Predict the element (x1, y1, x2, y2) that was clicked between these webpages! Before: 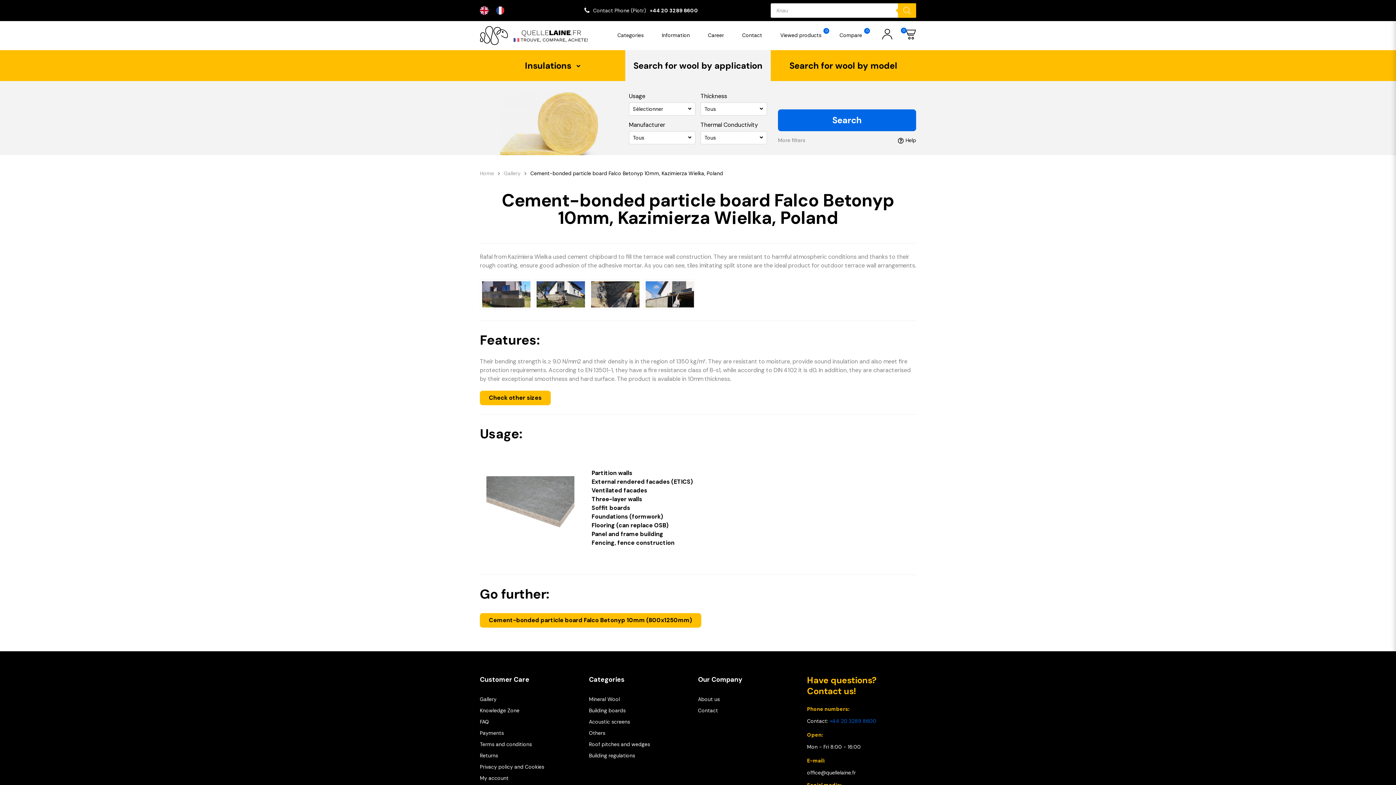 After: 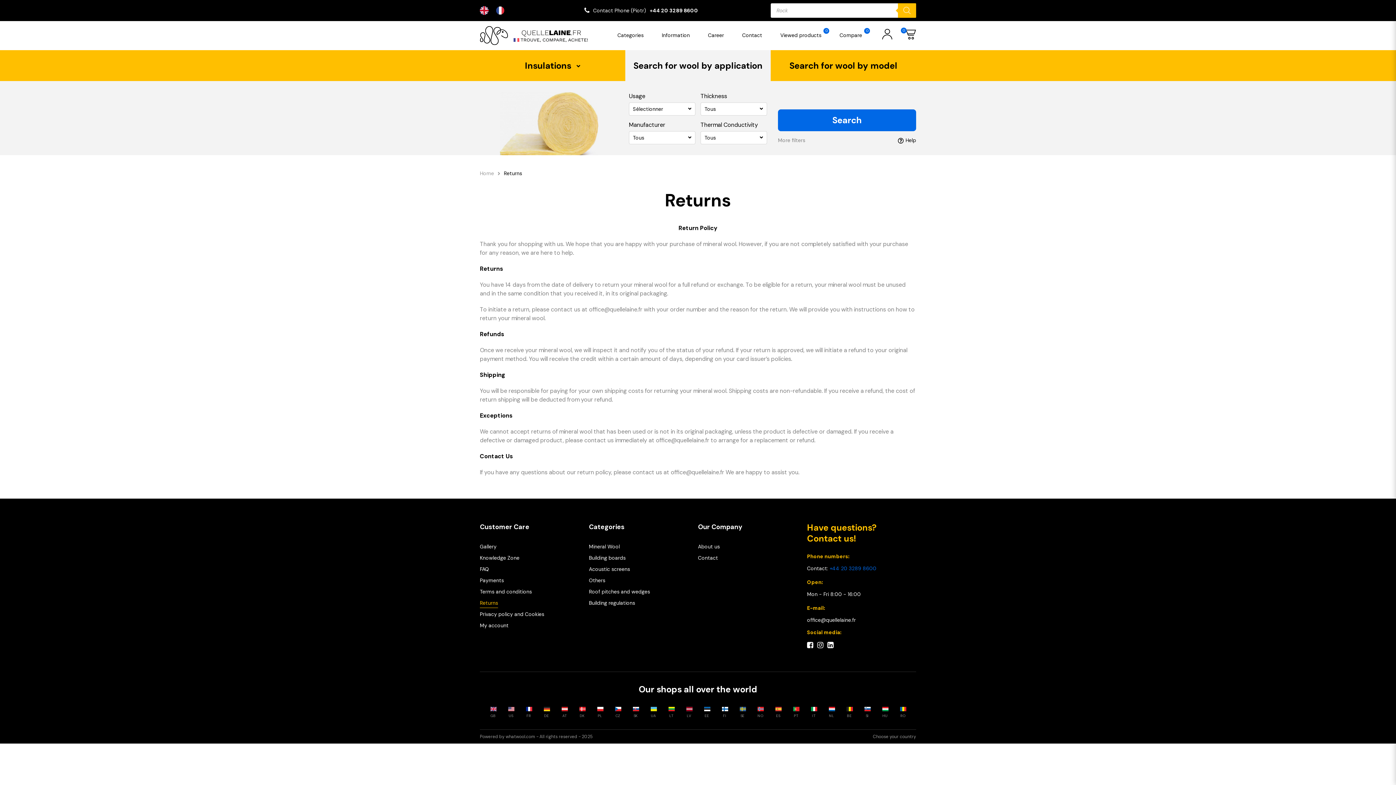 Action: bbox: (480, 750, 498, 761) label: Returns